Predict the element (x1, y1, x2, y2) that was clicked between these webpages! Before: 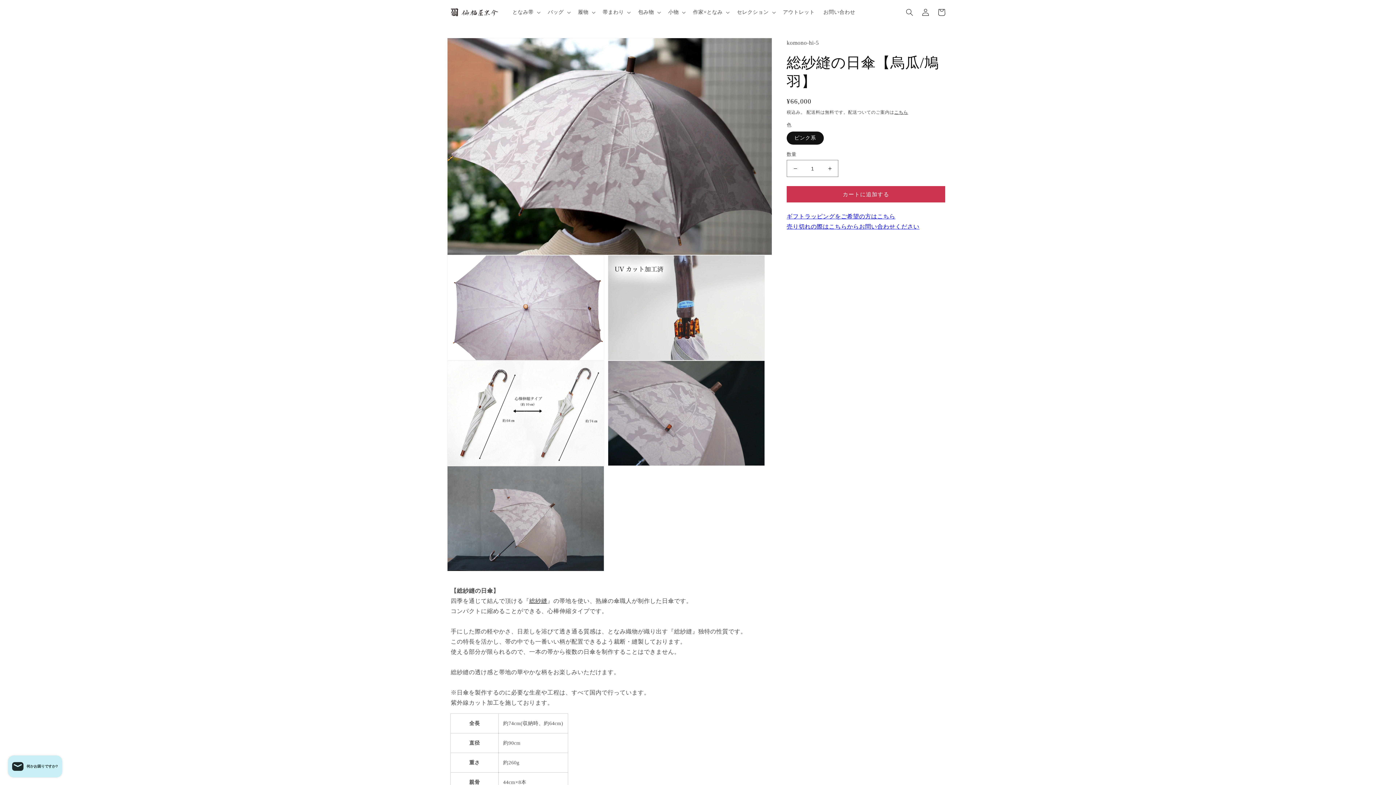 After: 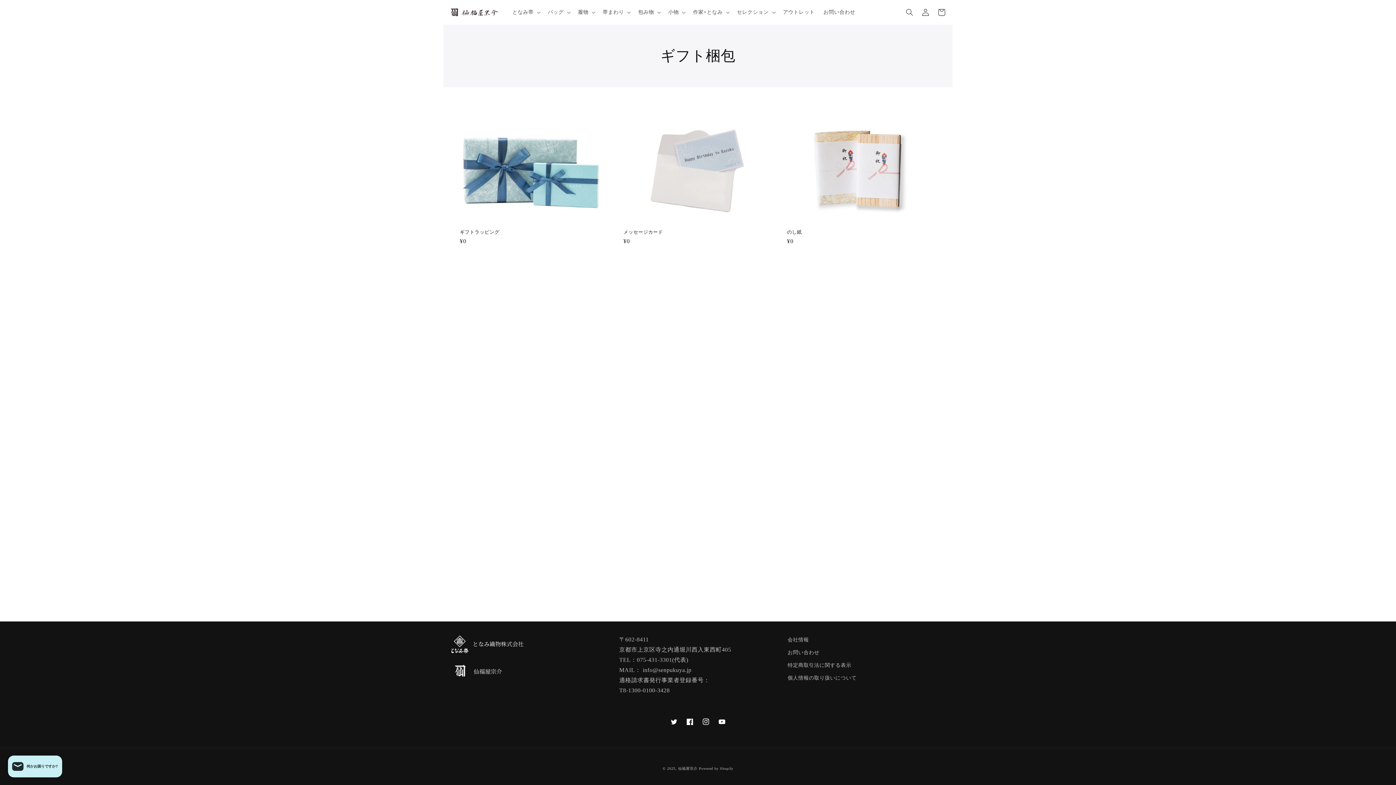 Action: bbox: (786, 213, 895, 219) label: ギフトラッピングをご希望の方はこちら